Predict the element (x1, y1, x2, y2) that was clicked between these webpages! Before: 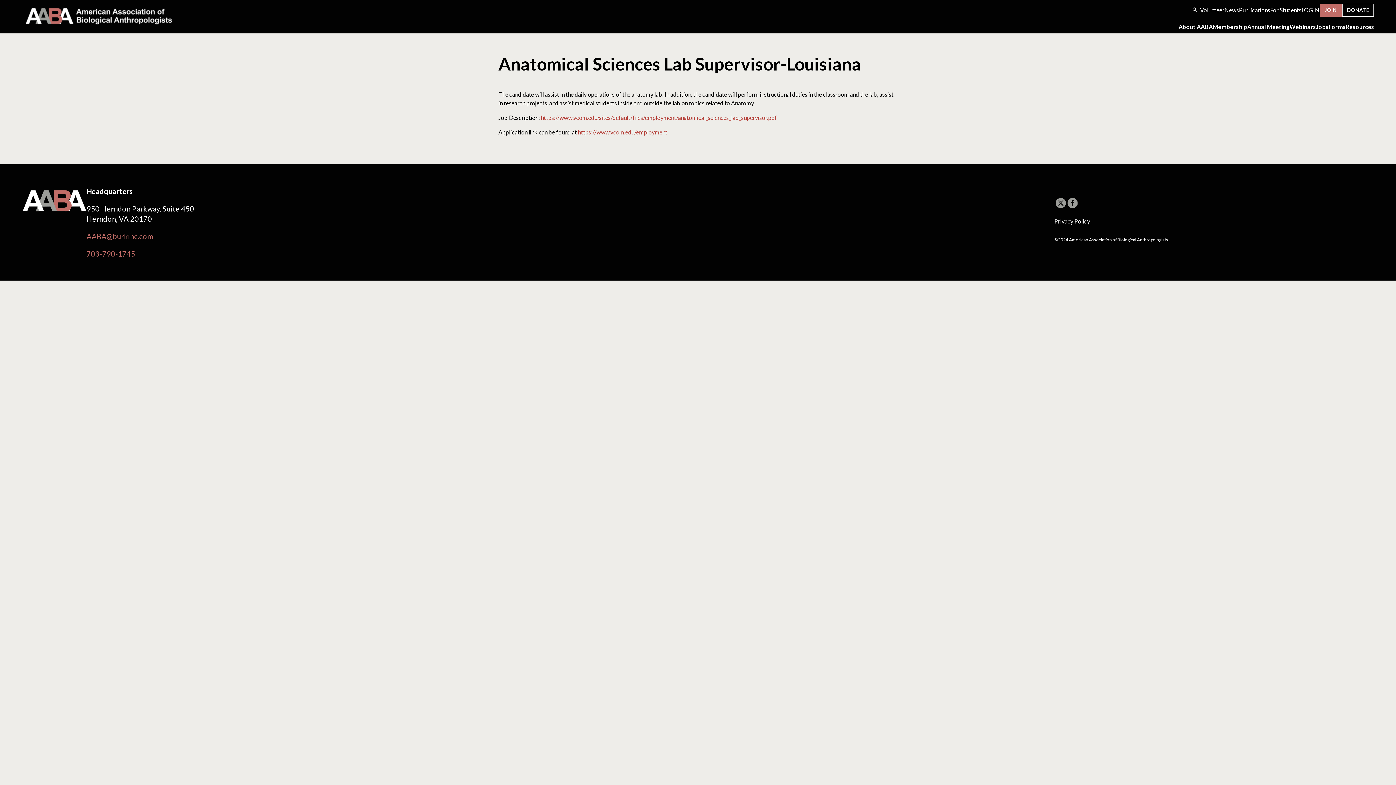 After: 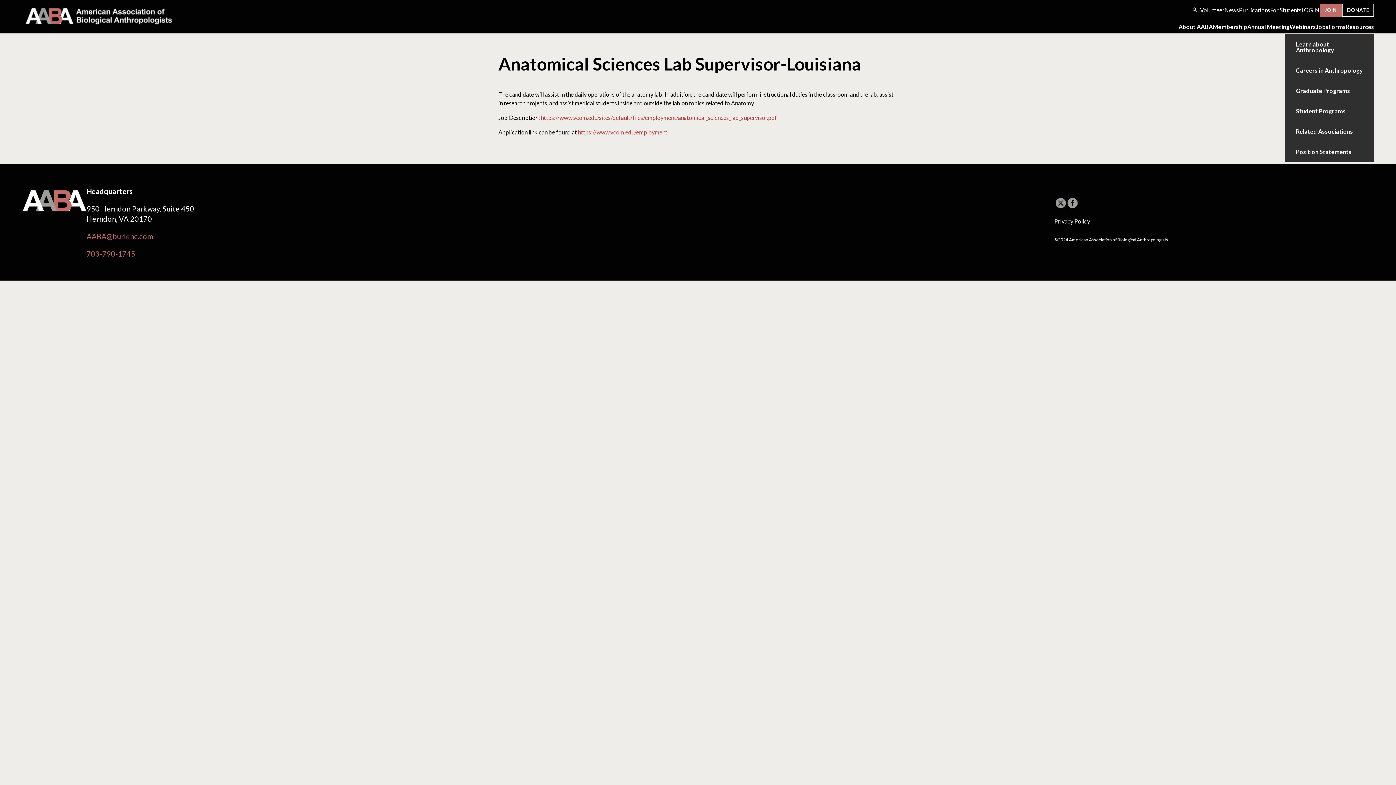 Action: label: Resources bbox: (1346, 24, 1374, 29)